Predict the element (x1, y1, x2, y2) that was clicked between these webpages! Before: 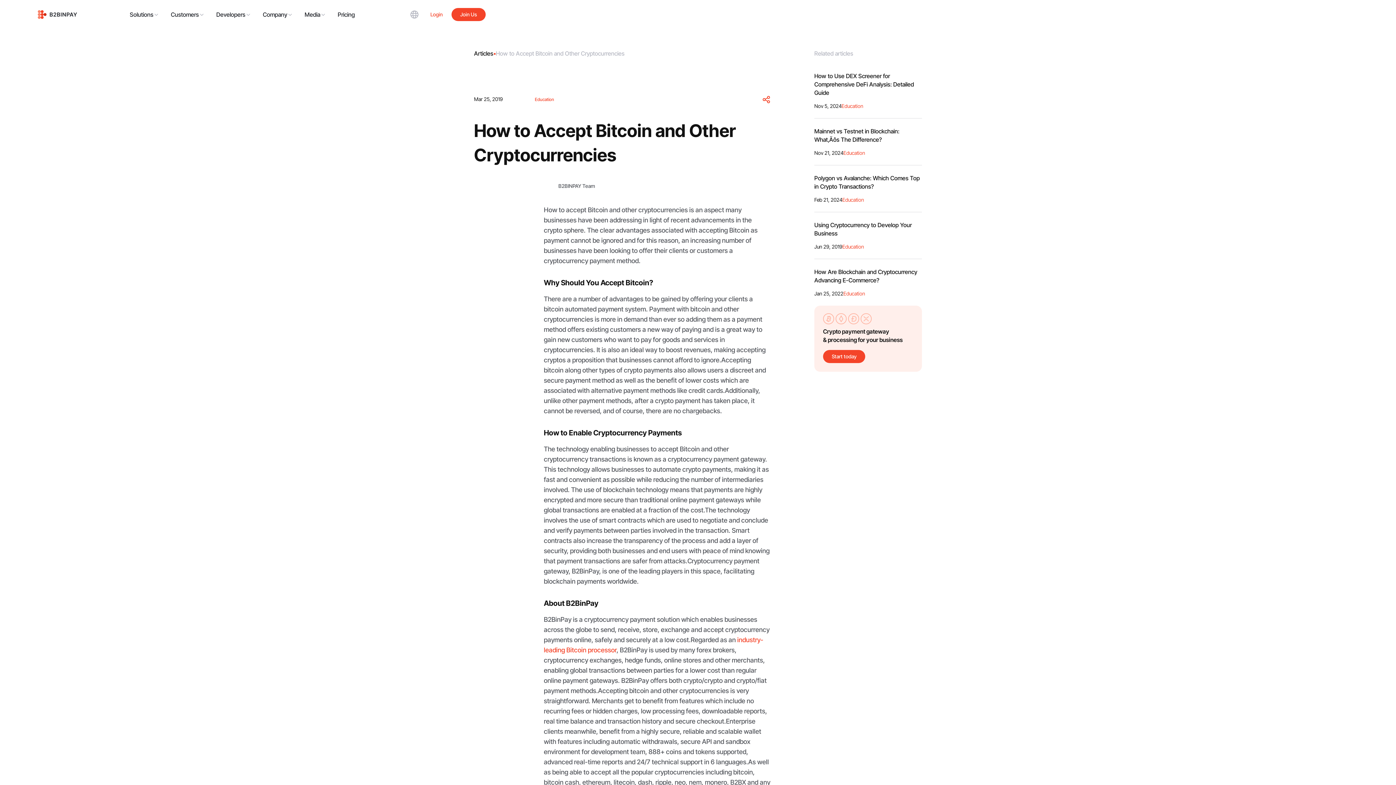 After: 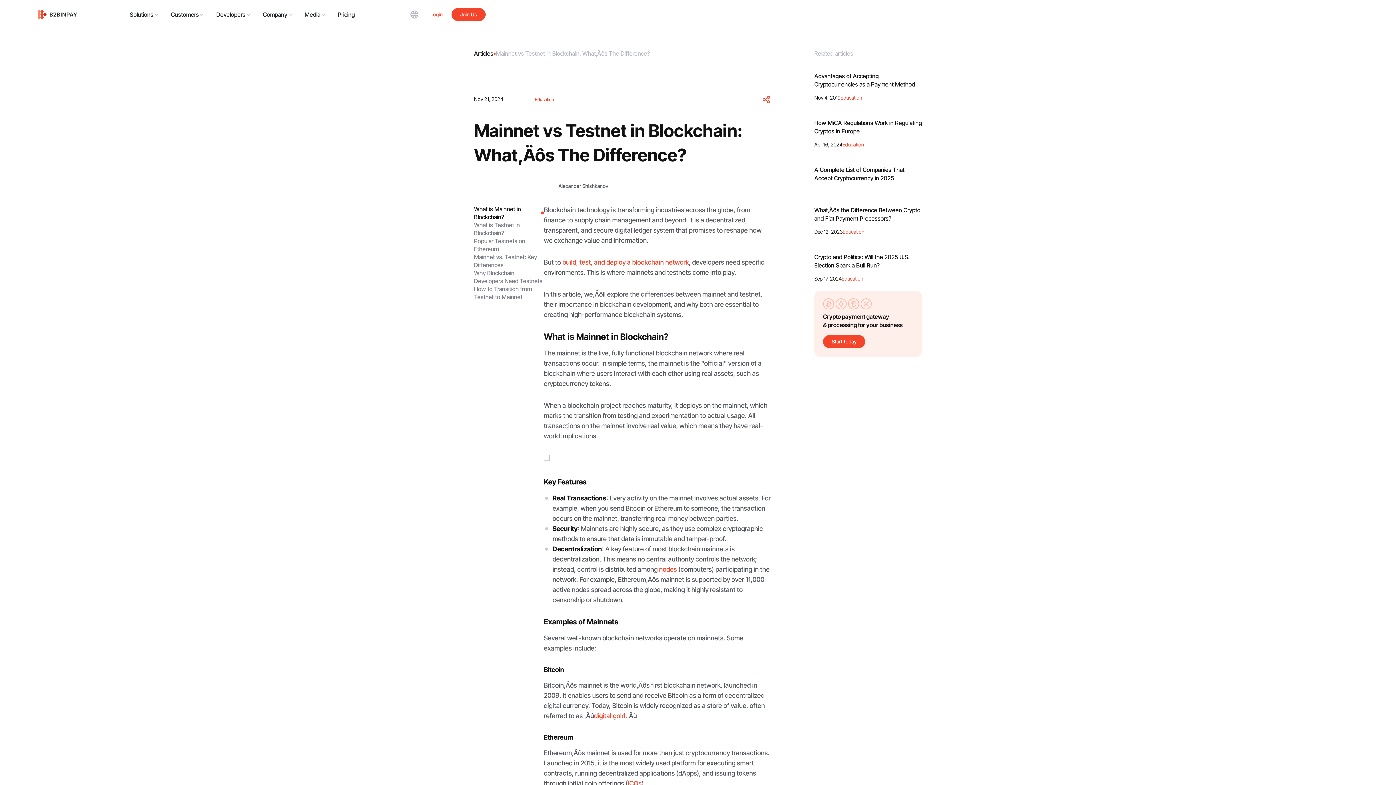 Action: bbox: (814, 118, 922, 165) label: Mainnet vs Testnet in Blockchain: What‚Äôs The Difference?
Nov 21, 2024
Education